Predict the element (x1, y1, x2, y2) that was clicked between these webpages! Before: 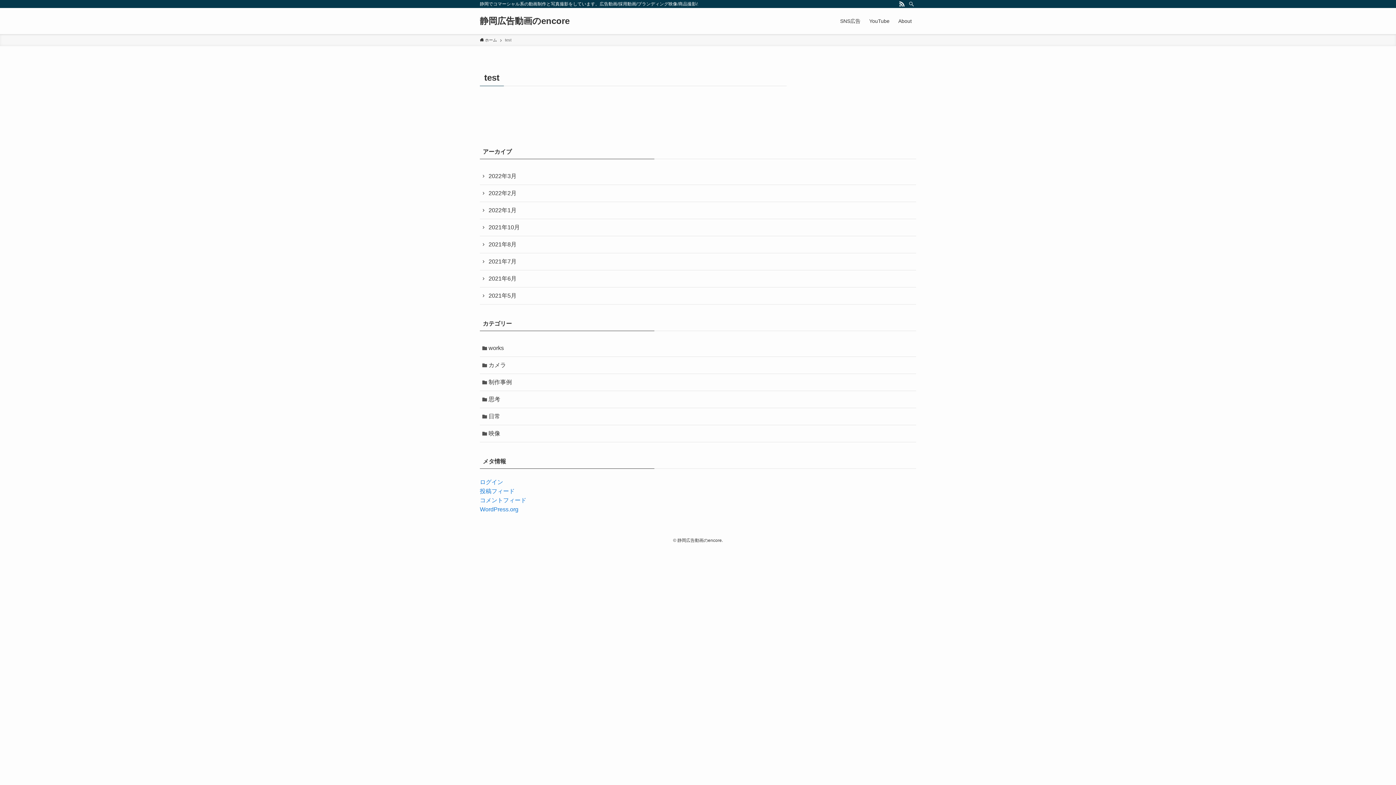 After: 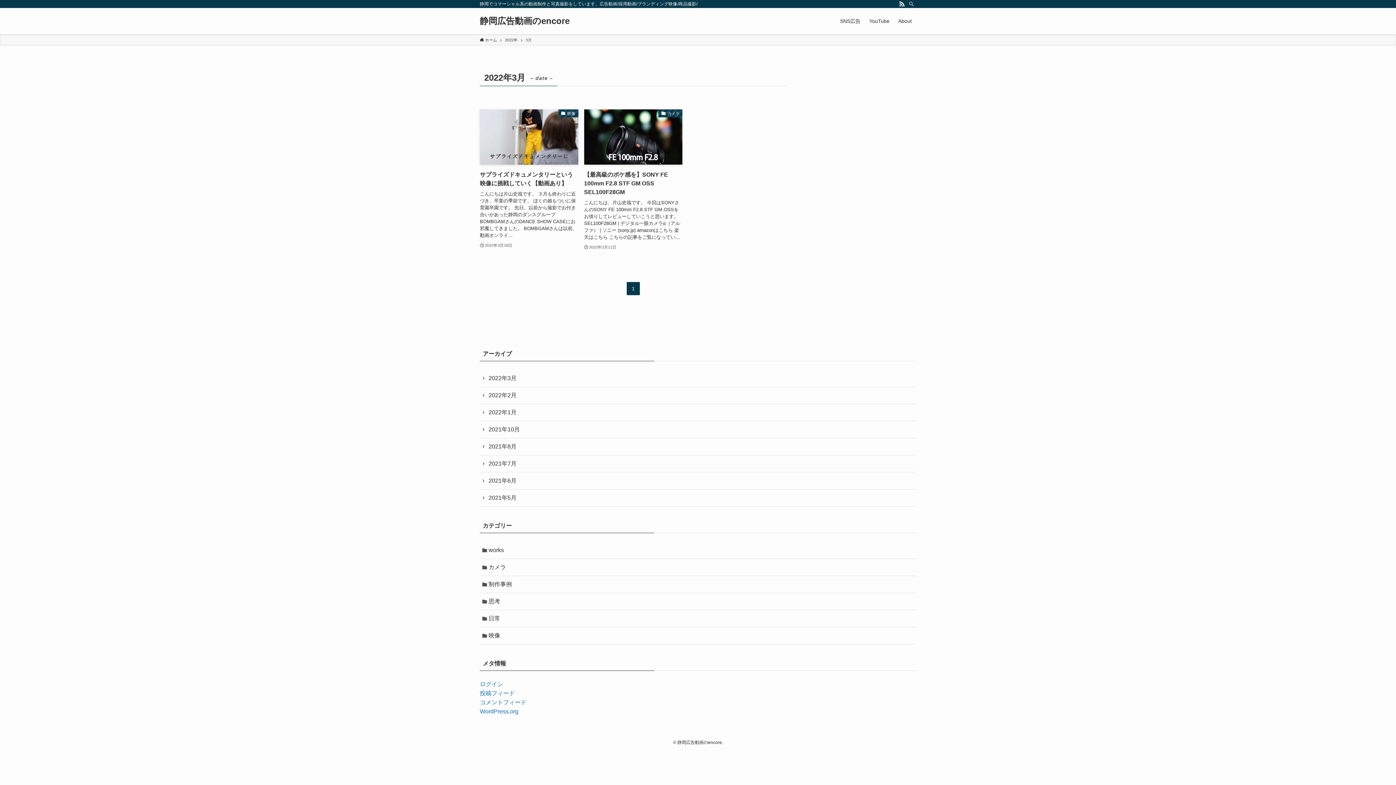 Action: bbox: (480, 168, 916, 185) label: 2022年3月